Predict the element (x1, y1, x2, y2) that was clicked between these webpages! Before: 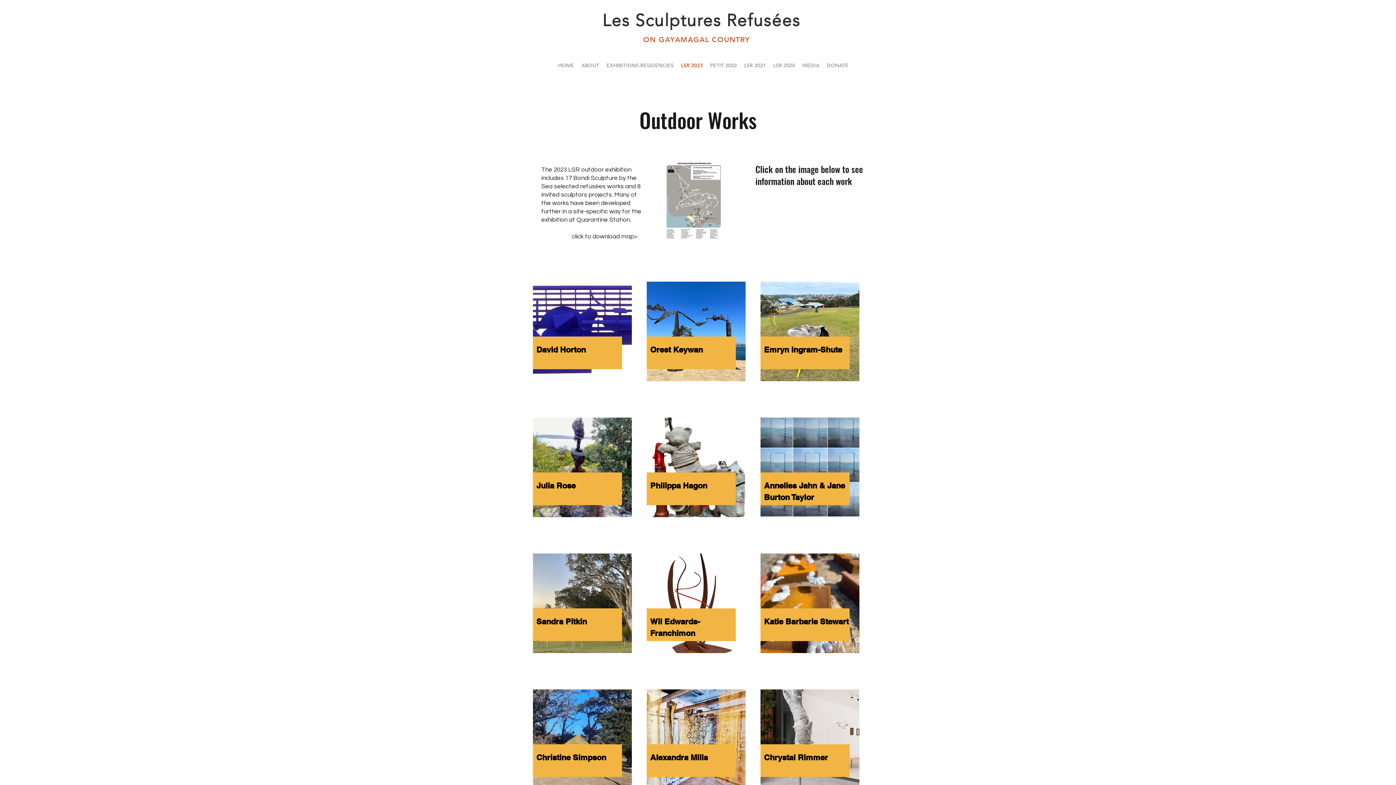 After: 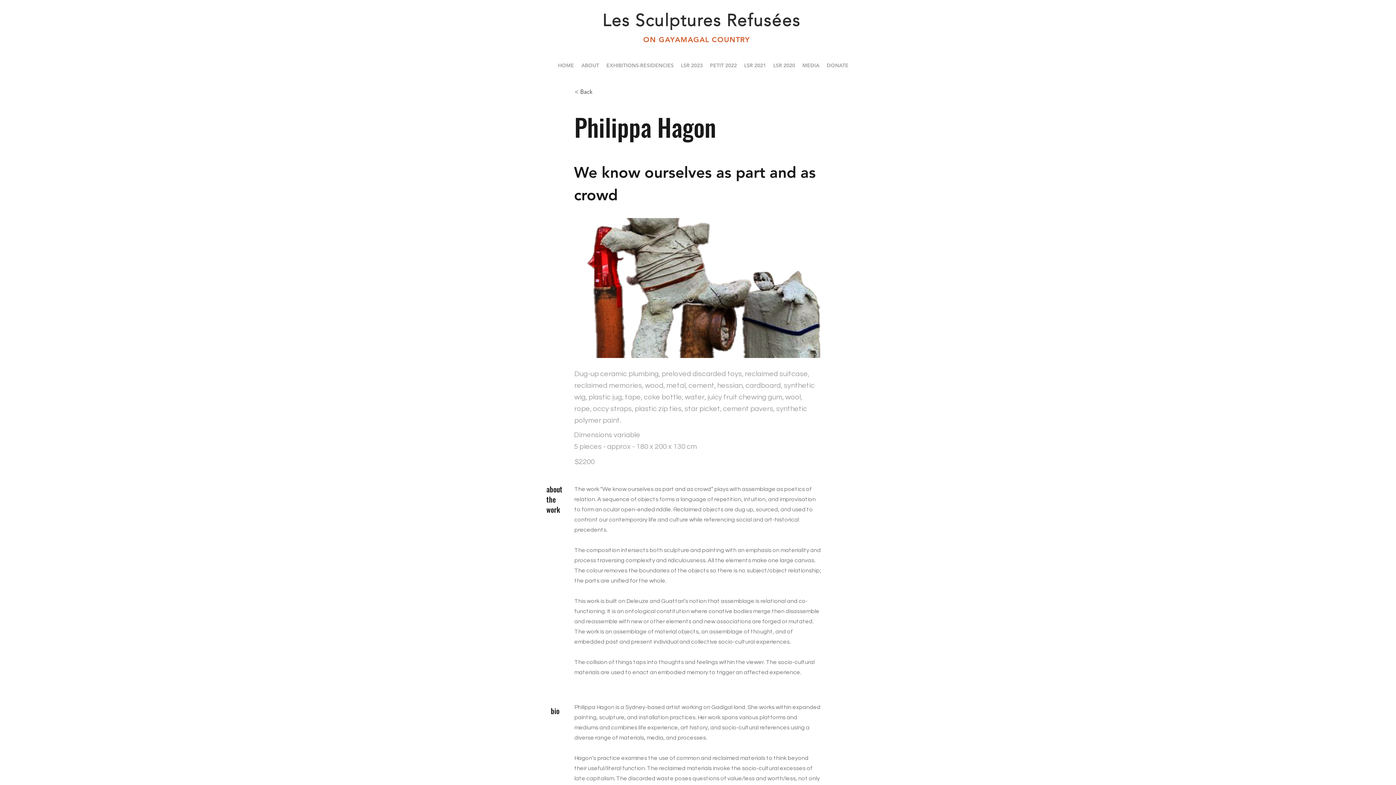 Action: bbox: (646, 417, 745, 517)